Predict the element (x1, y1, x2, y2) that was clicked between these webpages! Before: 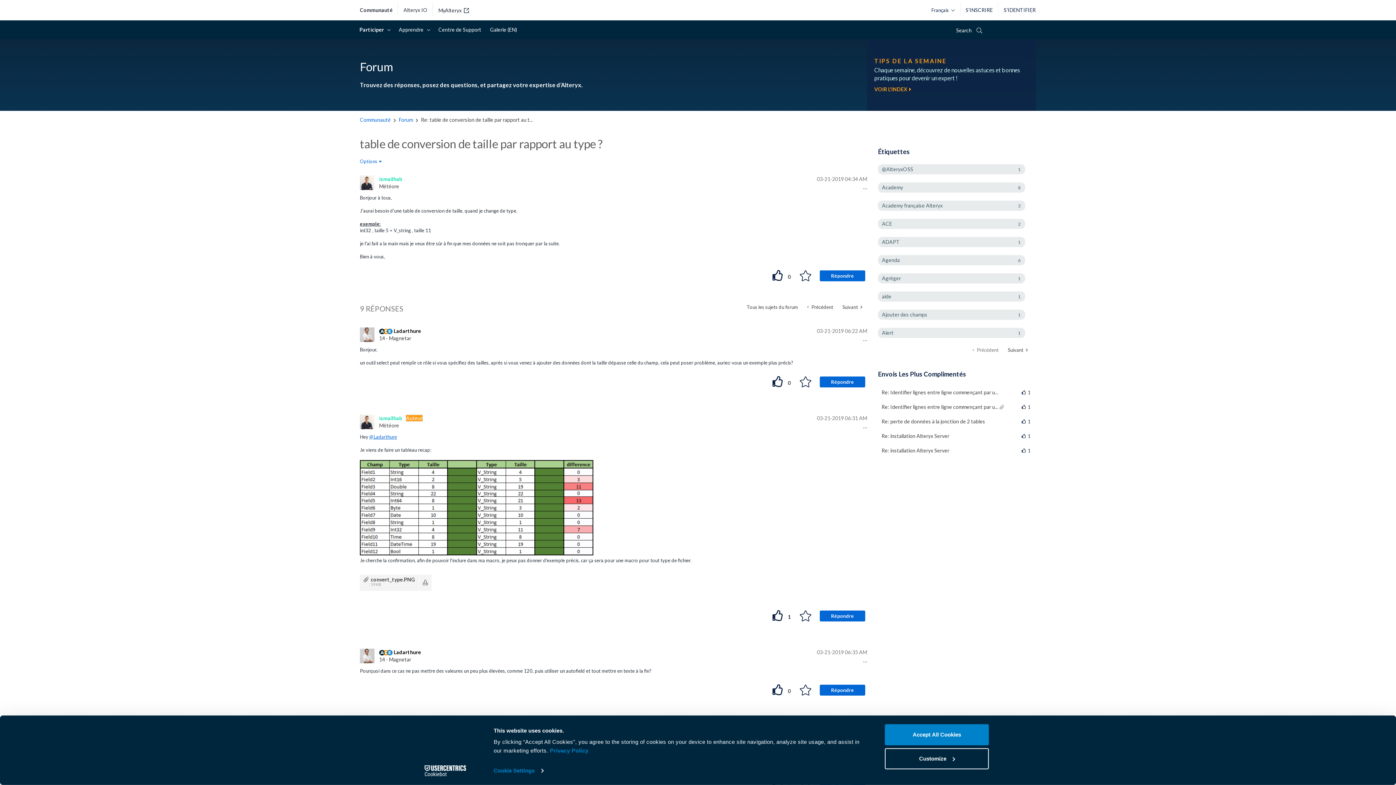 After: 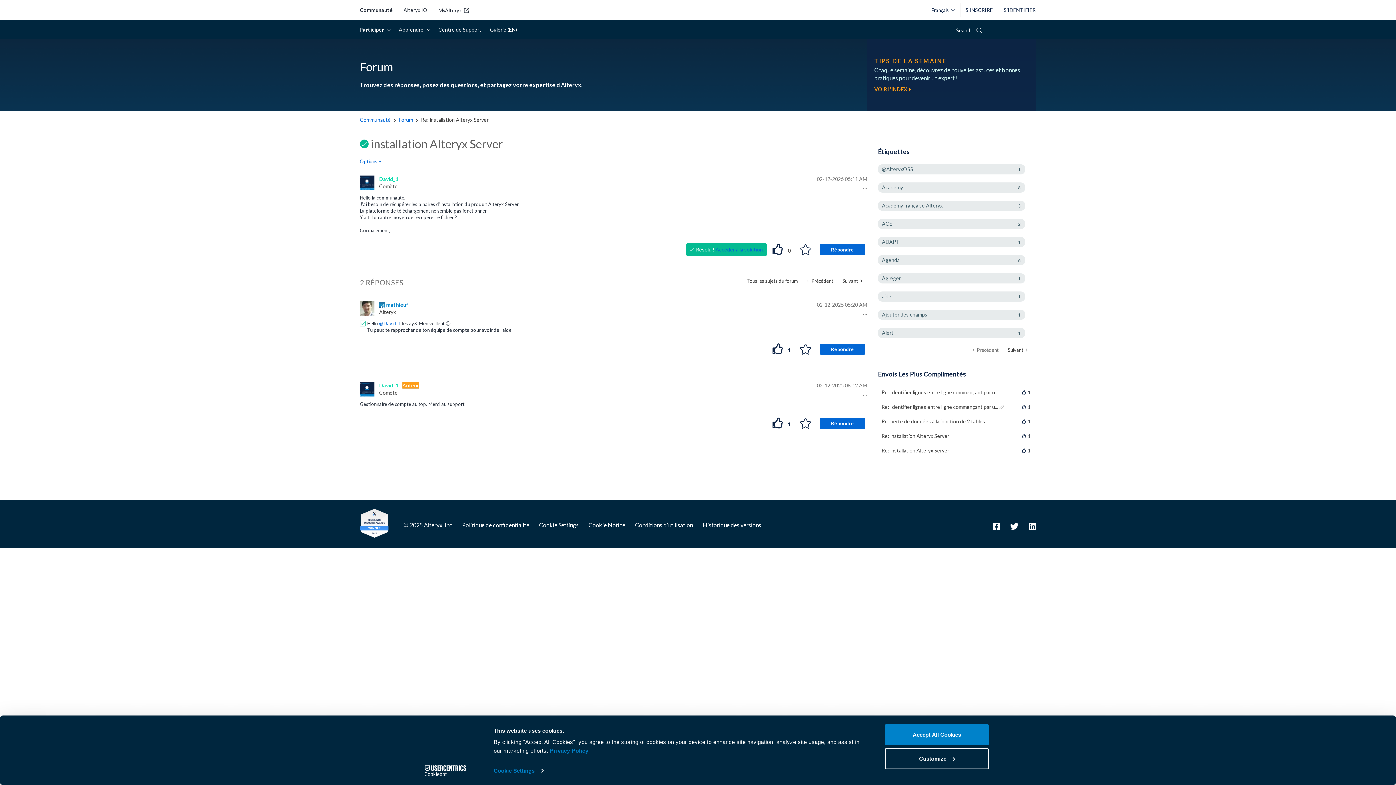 Action: bbox: (881, 433, 949, 439) label: Re: installation Alteryx Server